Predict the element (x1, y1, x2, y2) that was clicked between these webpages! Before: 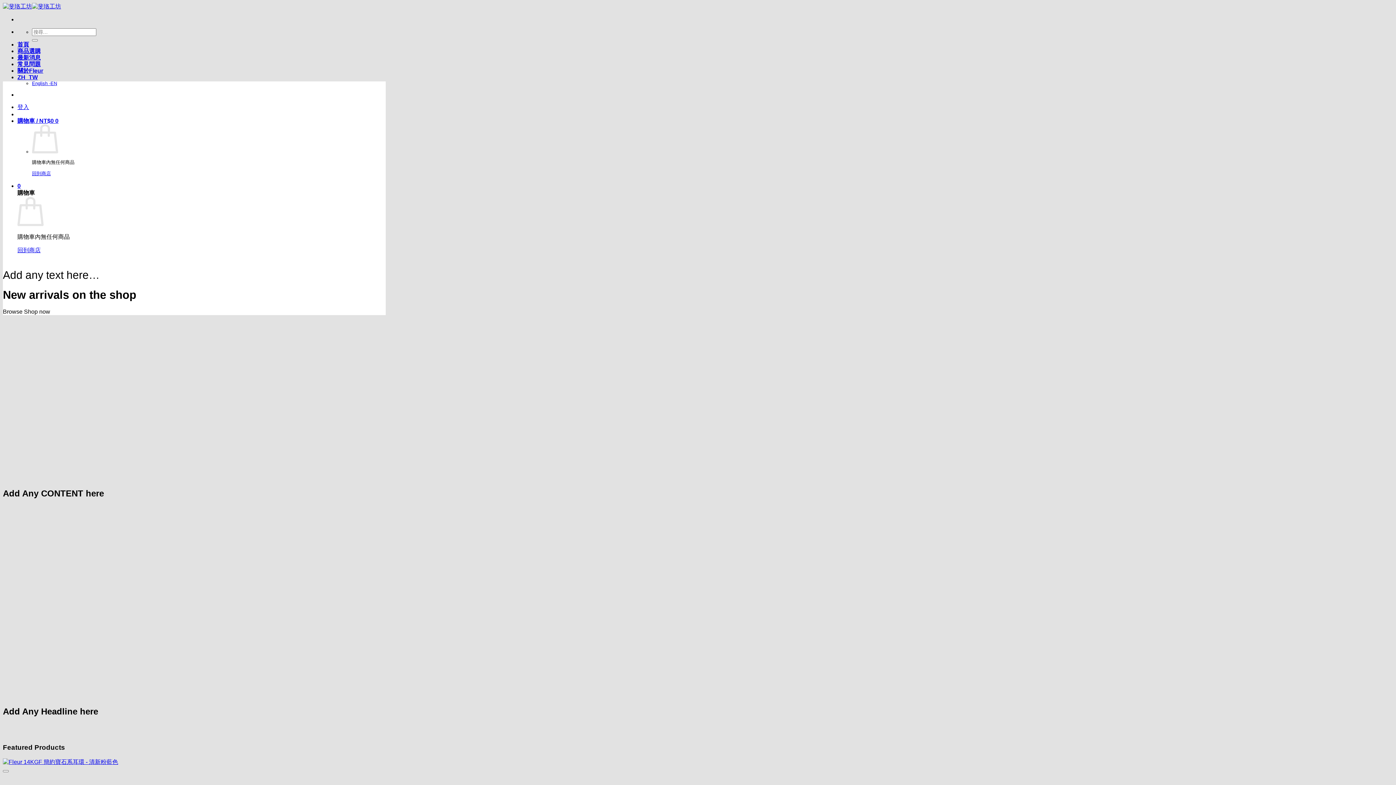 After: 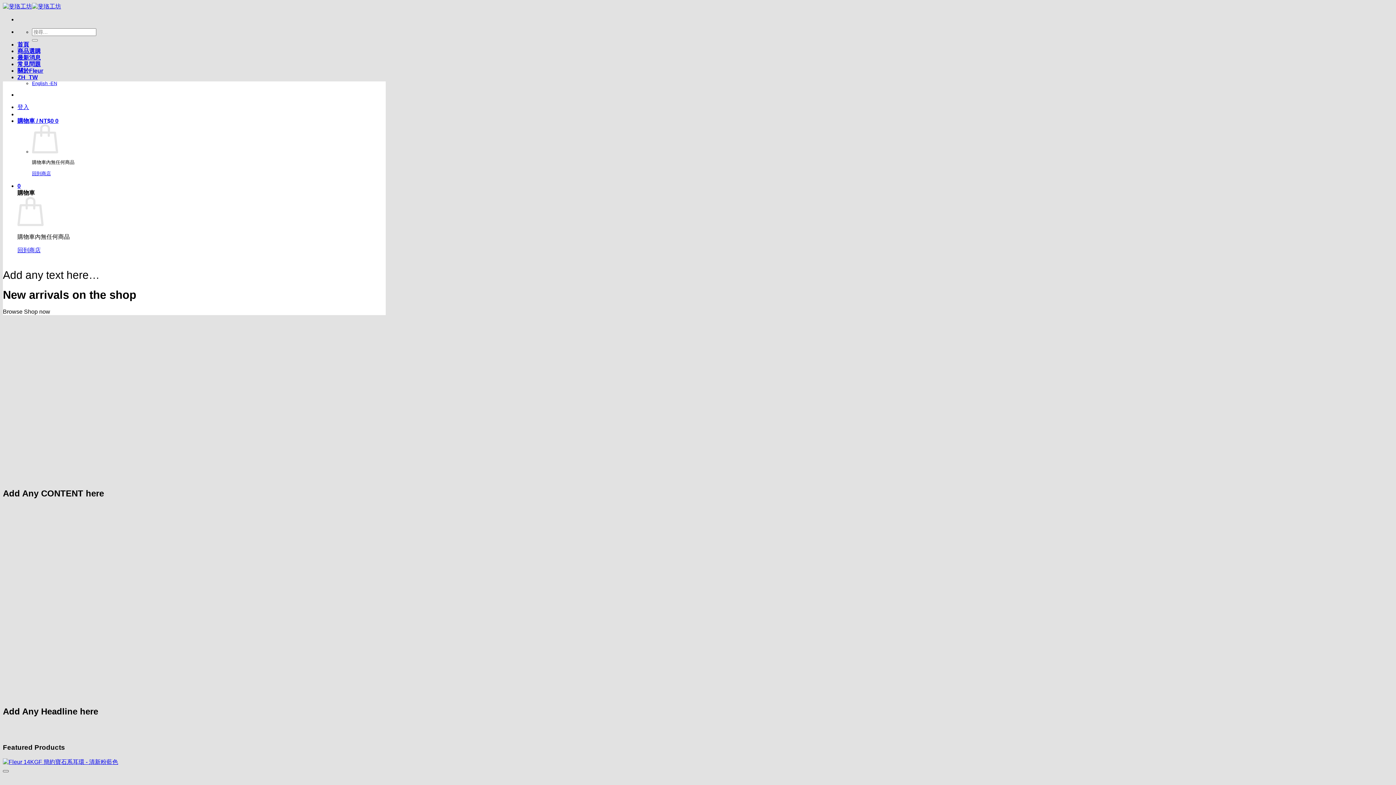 Action: bbox: (2, 770, 8, 772) label: Wishlist